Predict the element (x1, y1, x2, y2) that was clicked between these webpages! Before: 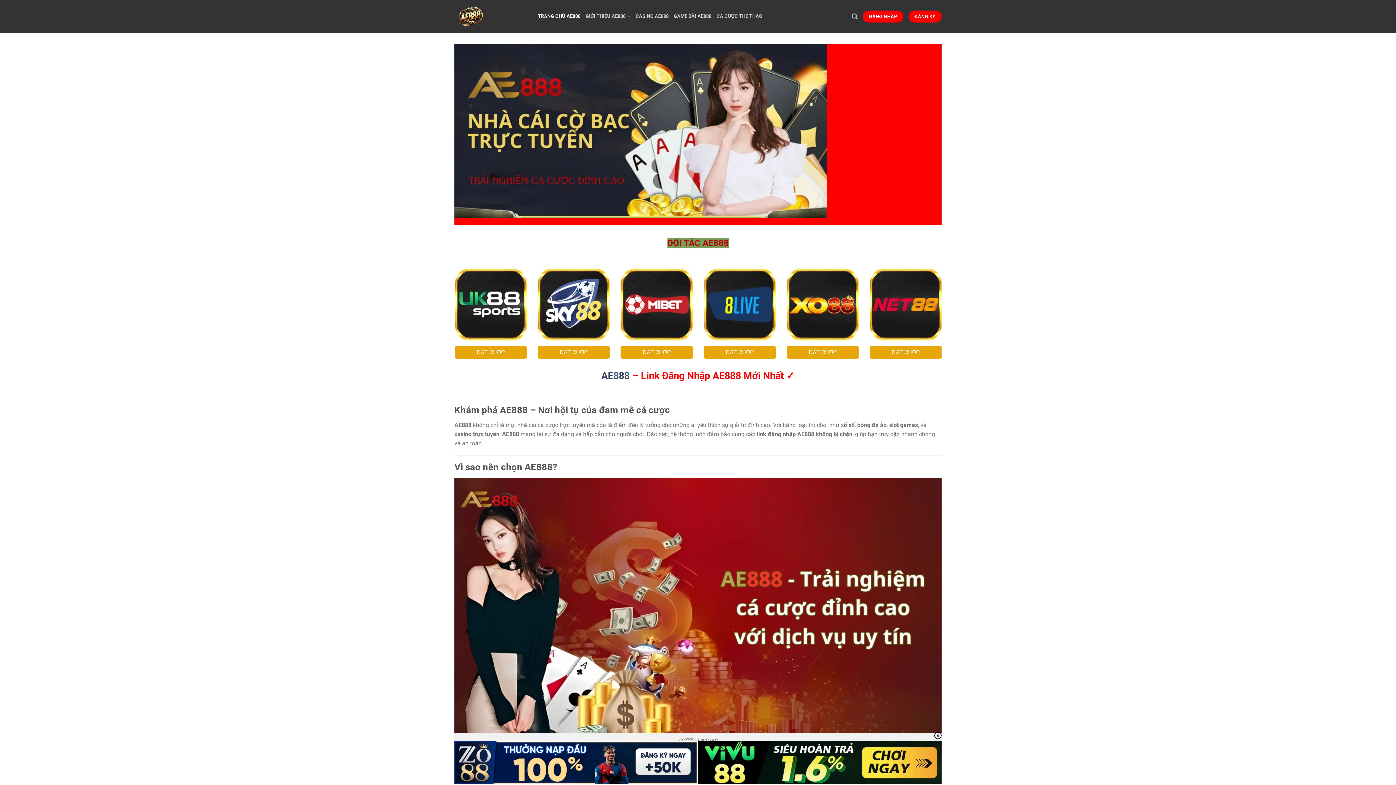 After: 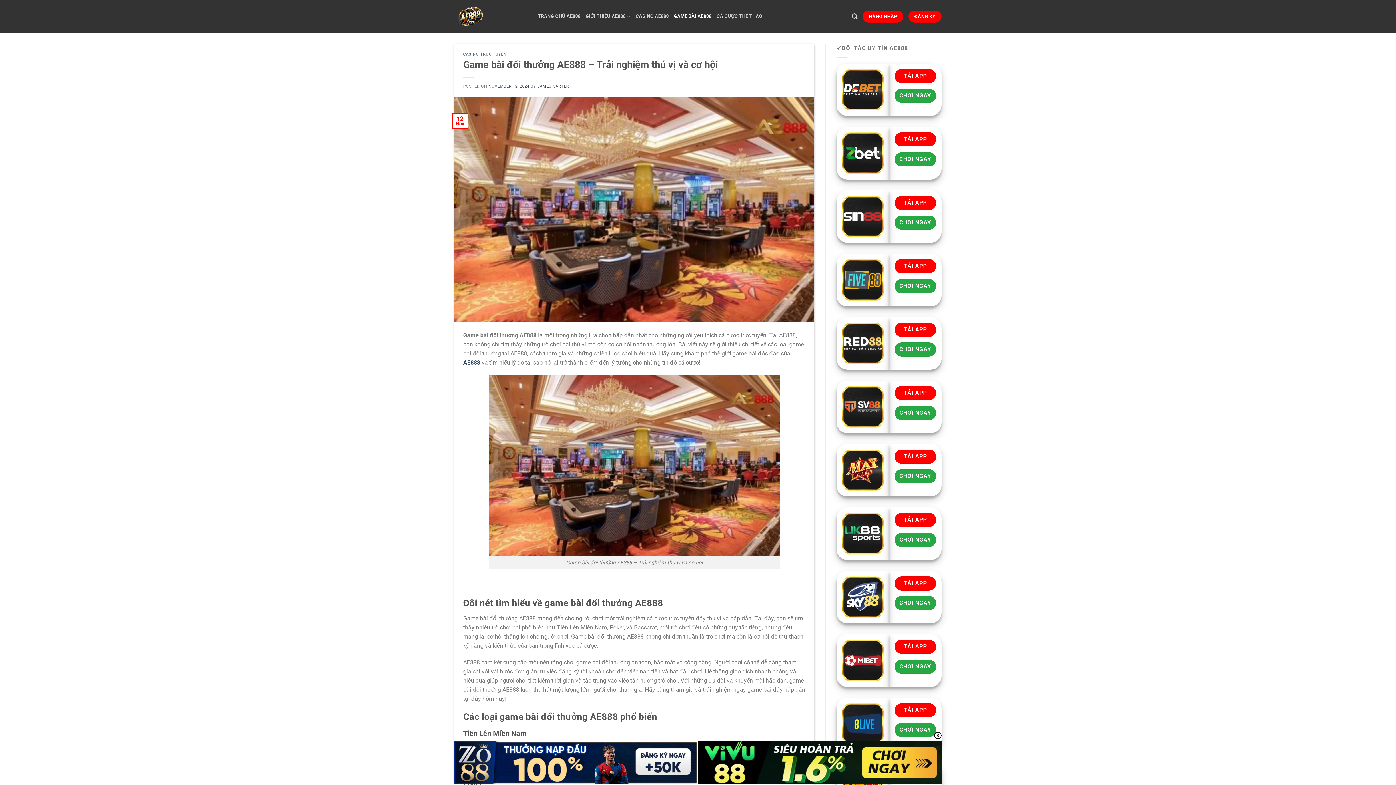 Action: label: GAME BÀI AE888 bbox: (673, 9, 711, 23)